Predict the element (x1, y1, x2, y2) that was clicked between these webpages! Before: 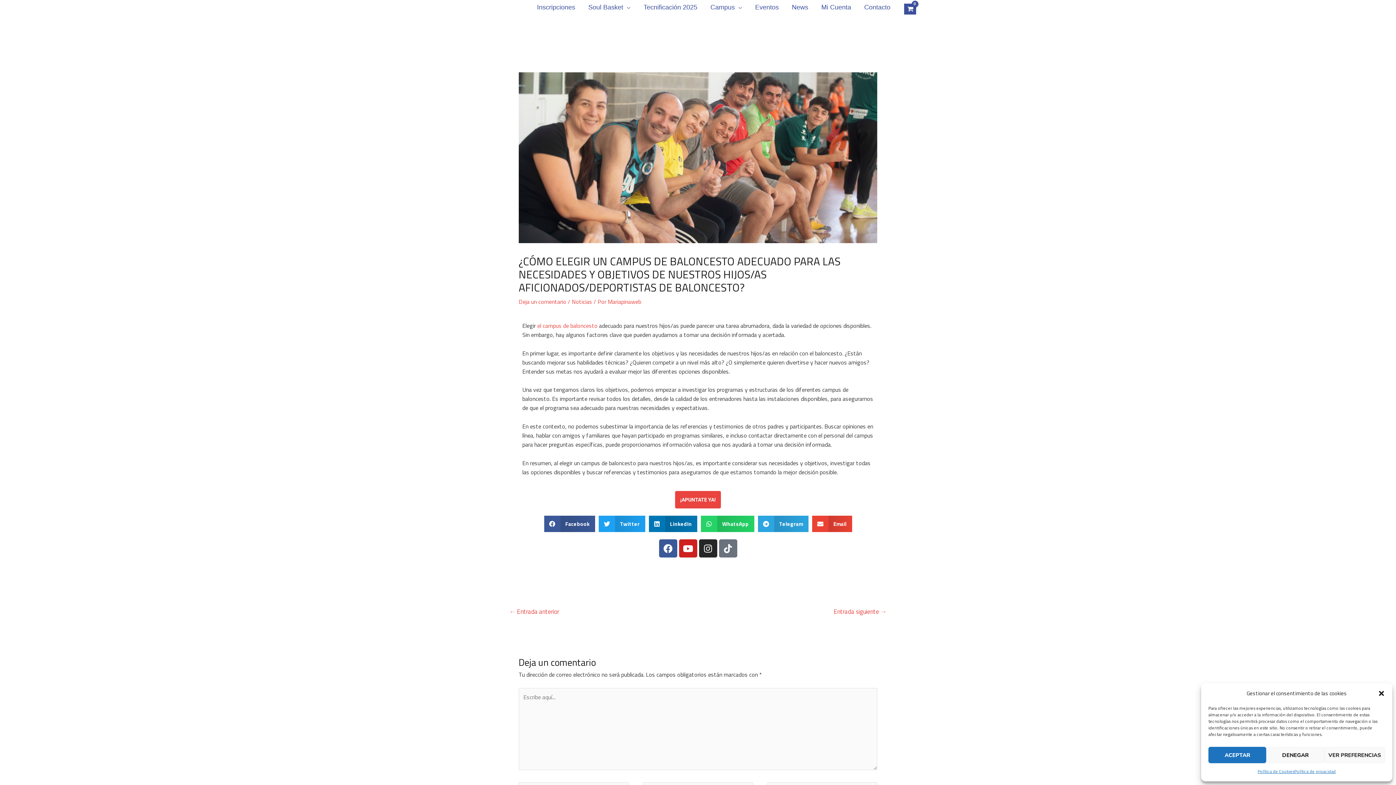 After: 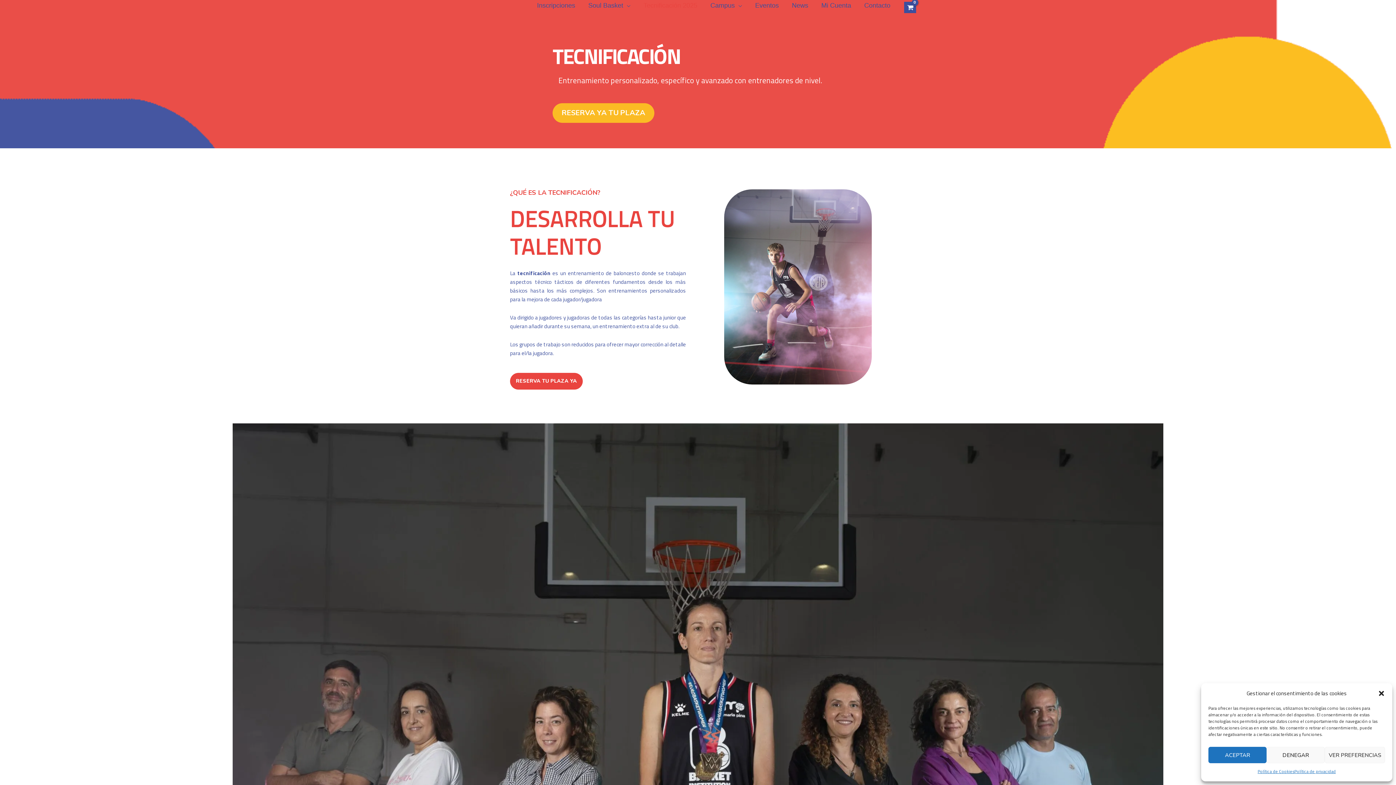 Action: label: Tecnificación 2025 bbox: (637, -2, 704, 16)